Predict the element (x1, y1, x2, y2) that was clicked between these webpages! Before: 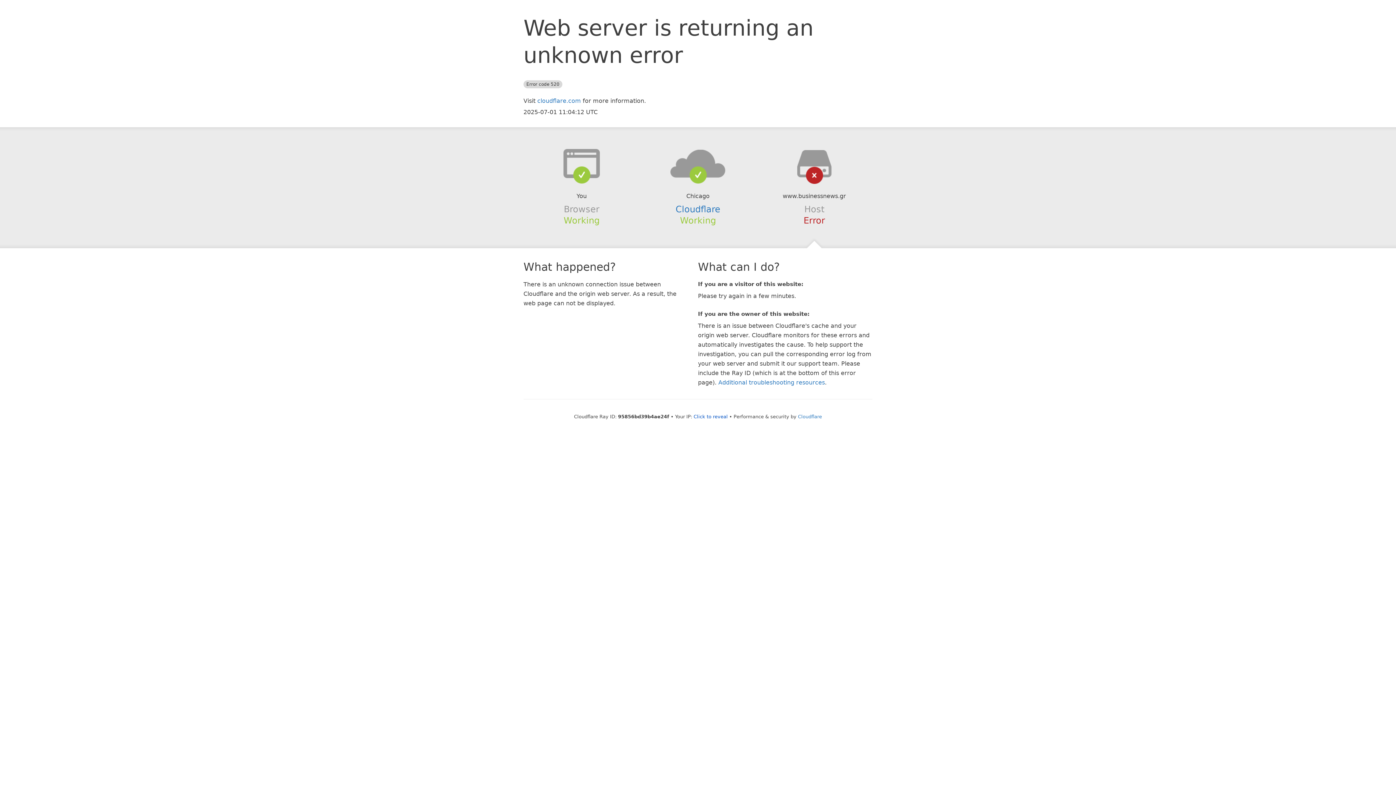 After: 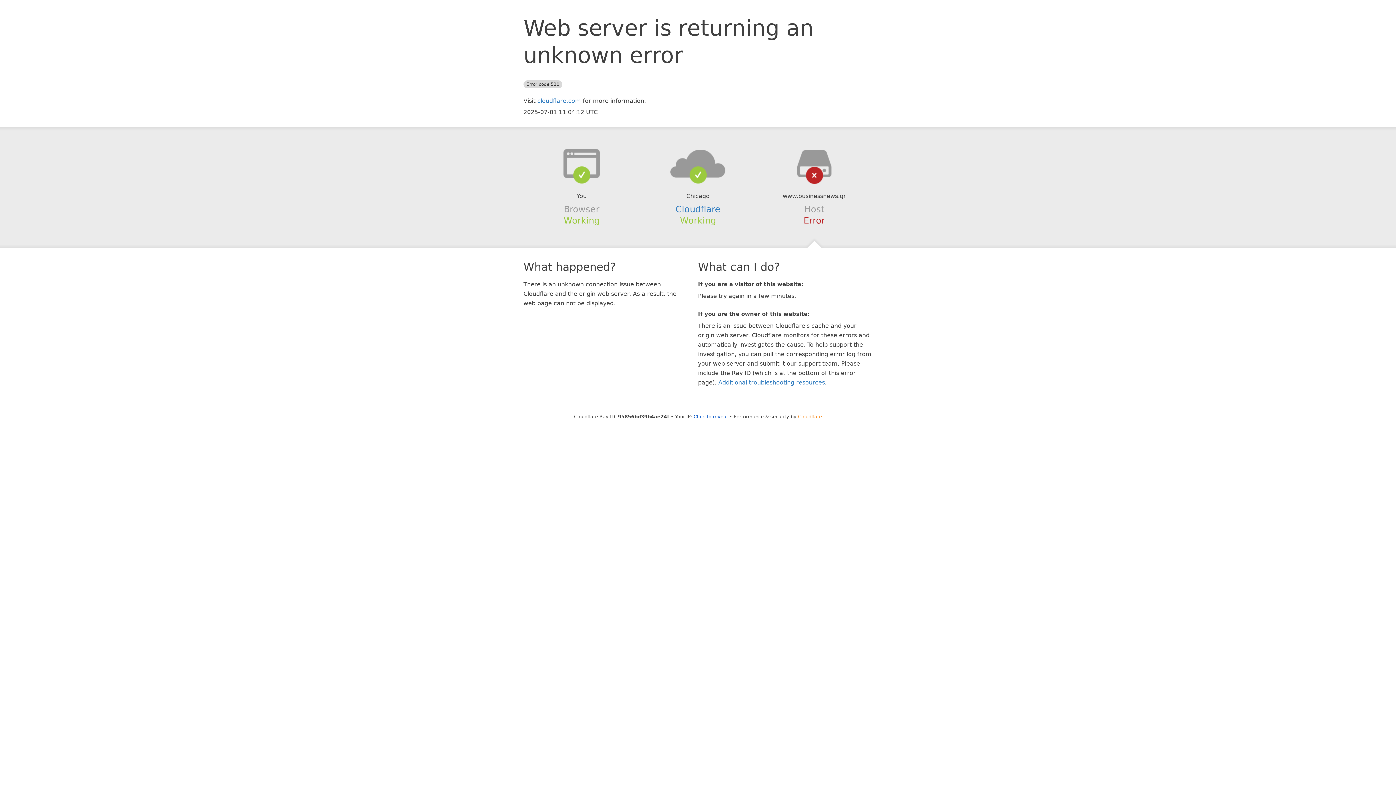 Action: label: Cloudflare bbox: (798, 414, 822, 419)